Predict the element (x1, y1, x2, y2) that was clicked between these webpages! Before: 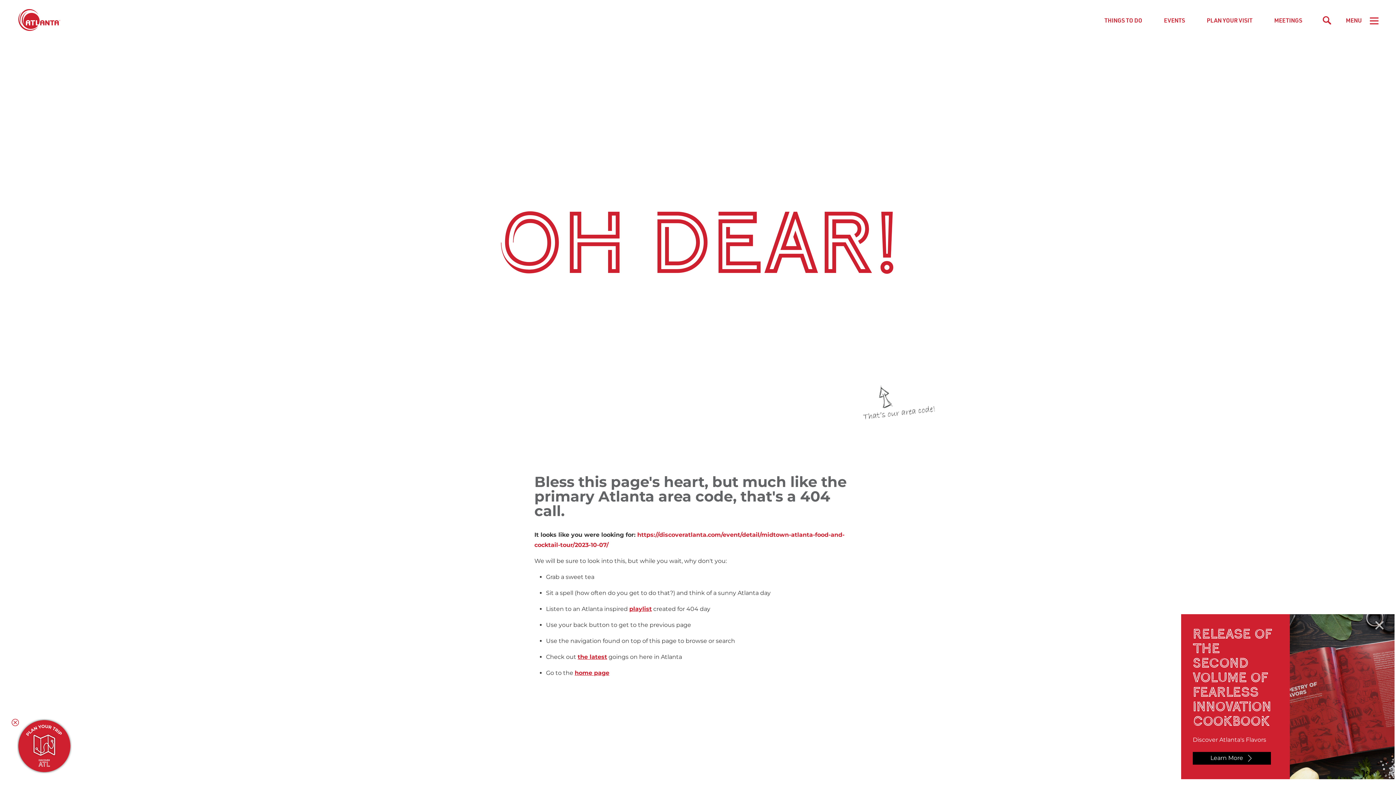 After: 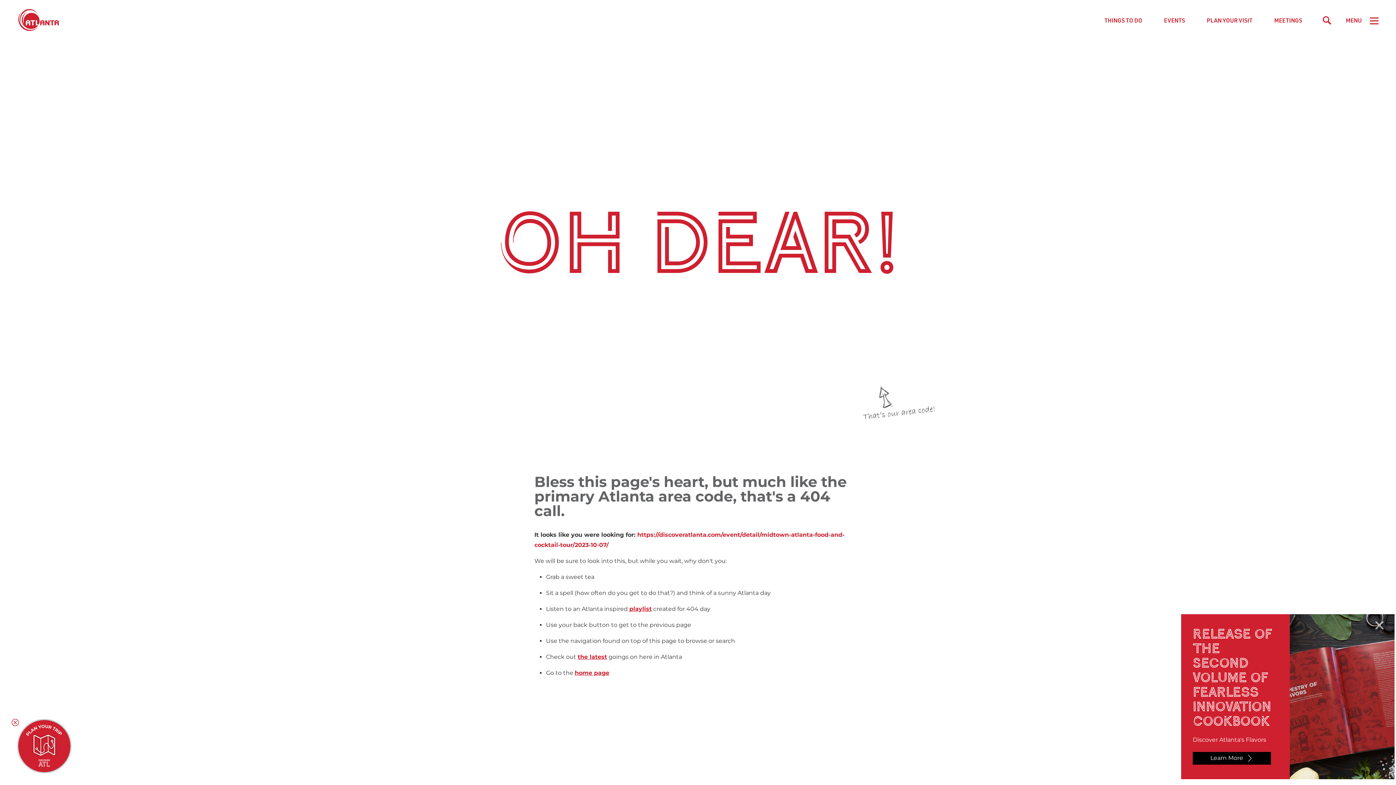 Action: bbox: (1320, 16, 1334, 24)